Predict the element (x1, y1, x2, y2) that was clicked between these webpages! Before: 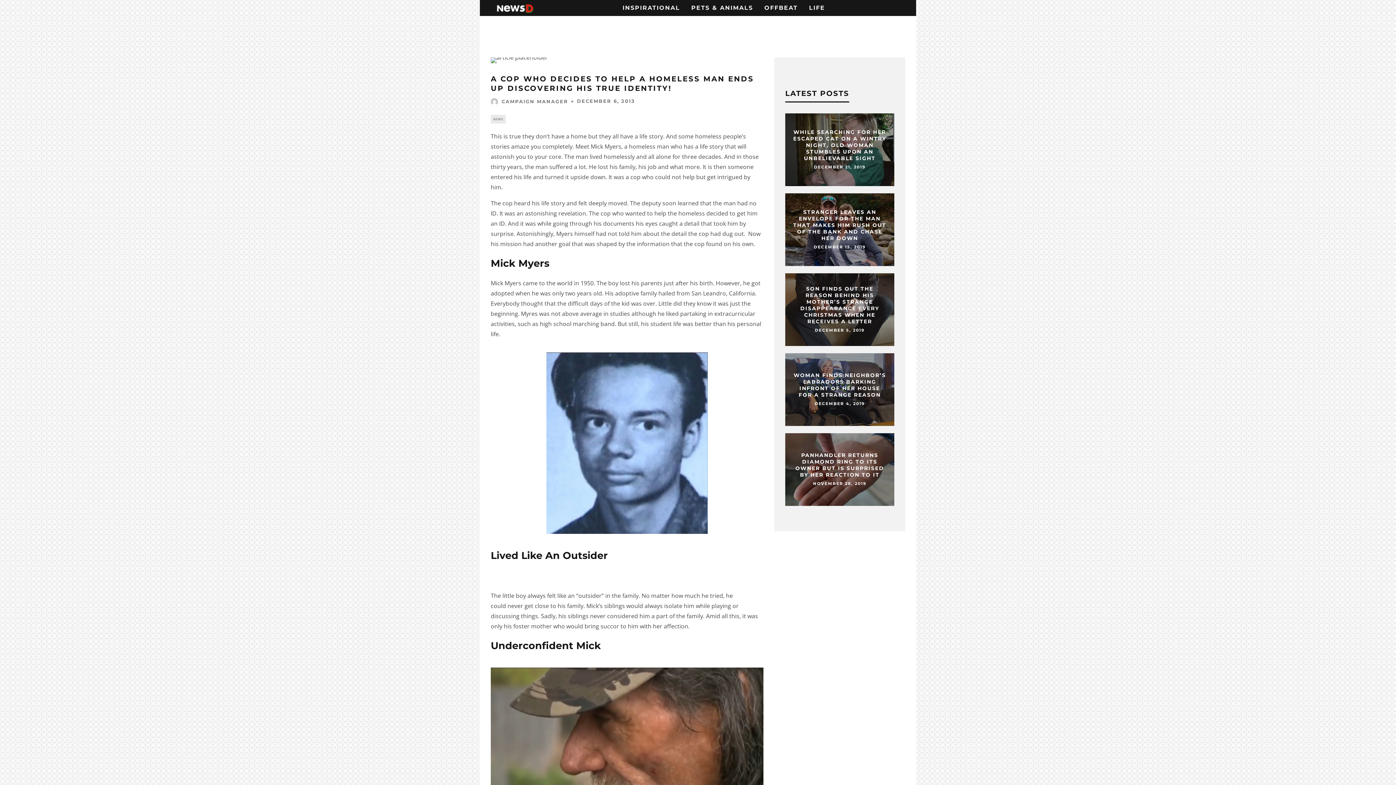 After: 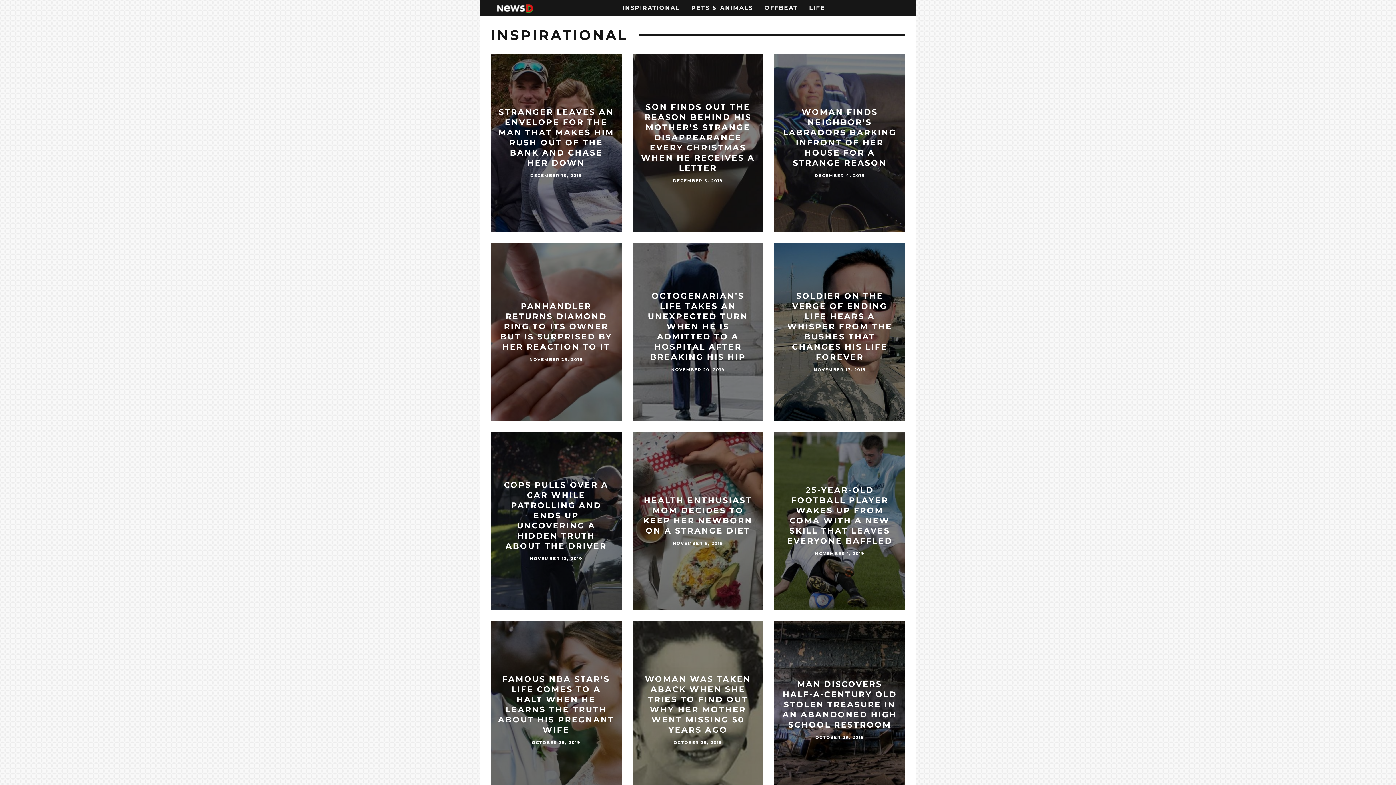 Action: bbox: (618, 0, 684, 16) label: INSPIRATIONAL